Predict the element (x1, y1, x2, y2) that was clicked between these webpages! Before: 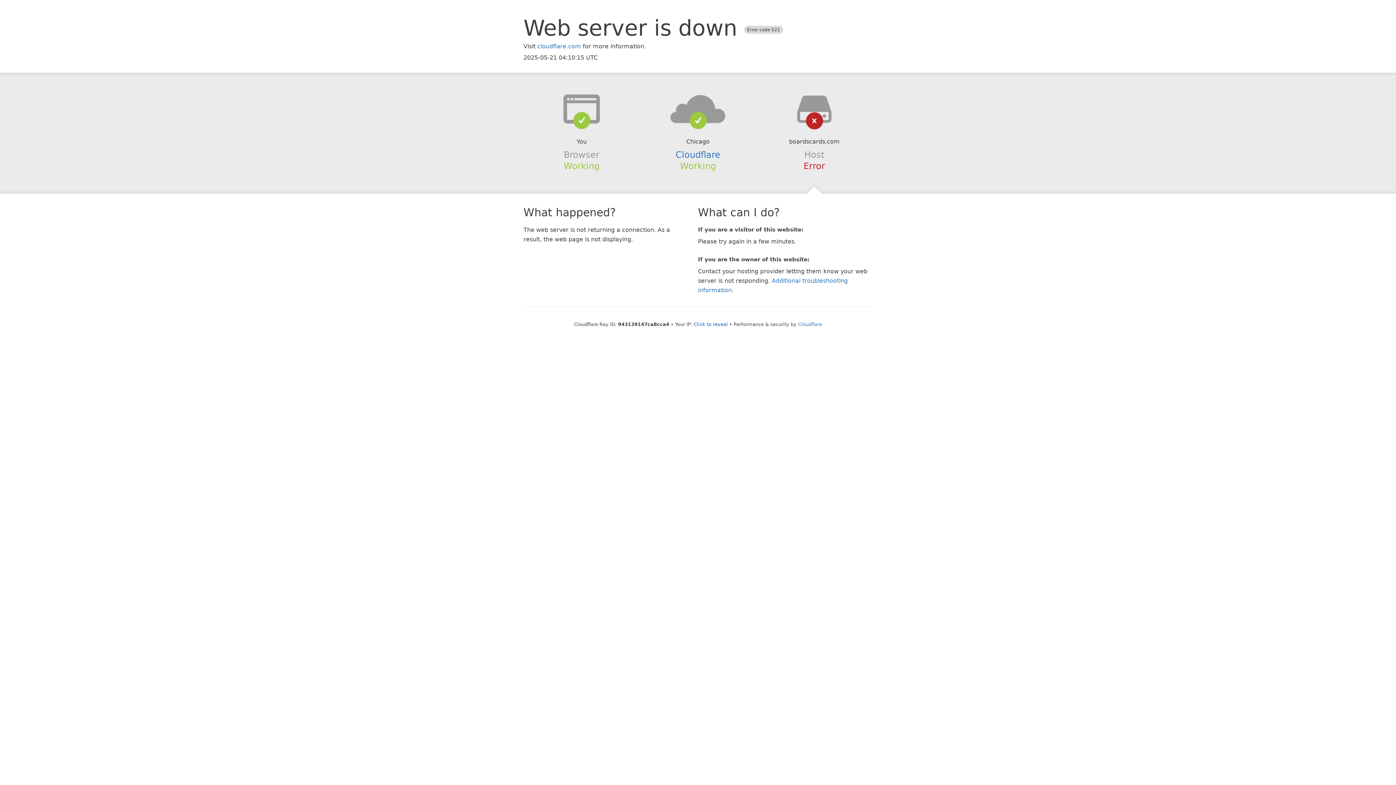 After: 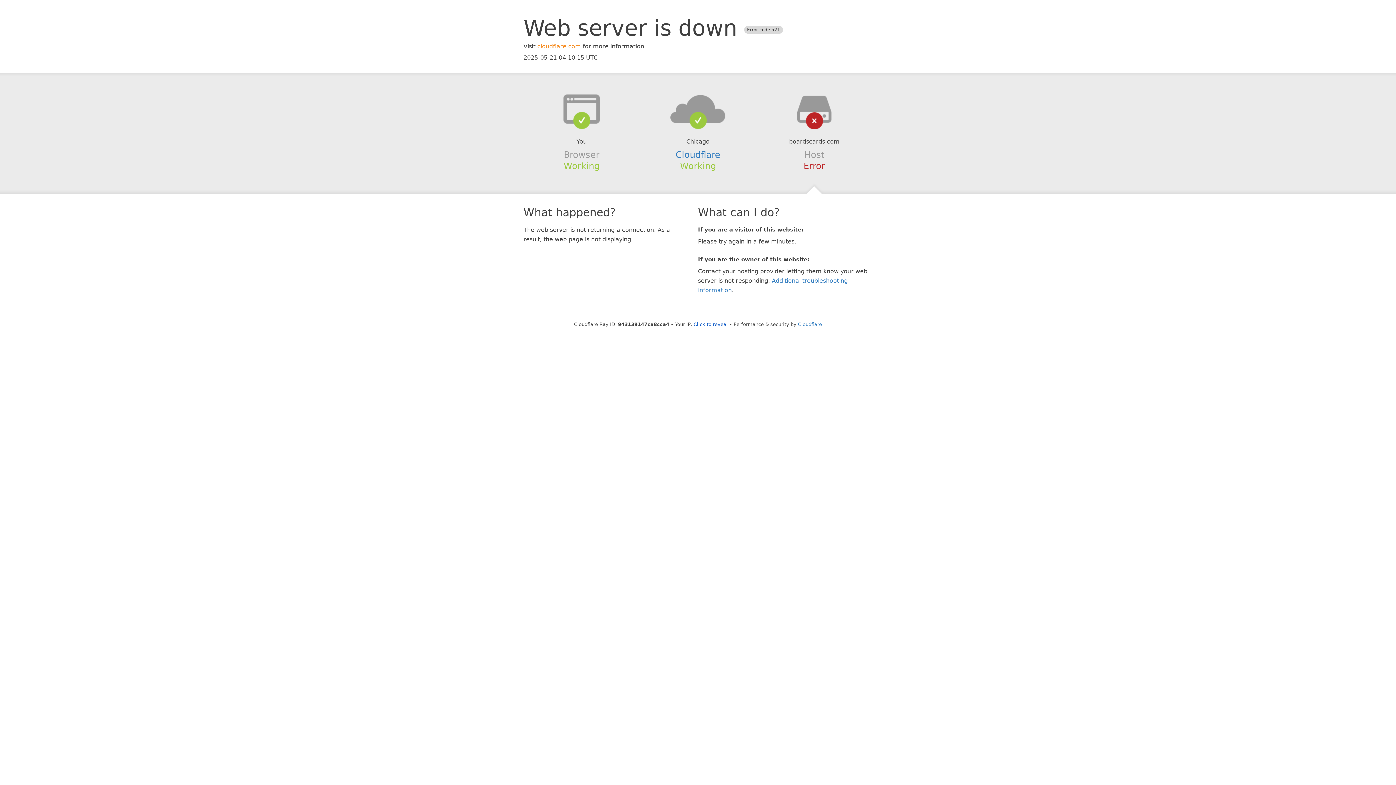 Action: bbox: (537, 42, 581, 49) label: cloudflare.com